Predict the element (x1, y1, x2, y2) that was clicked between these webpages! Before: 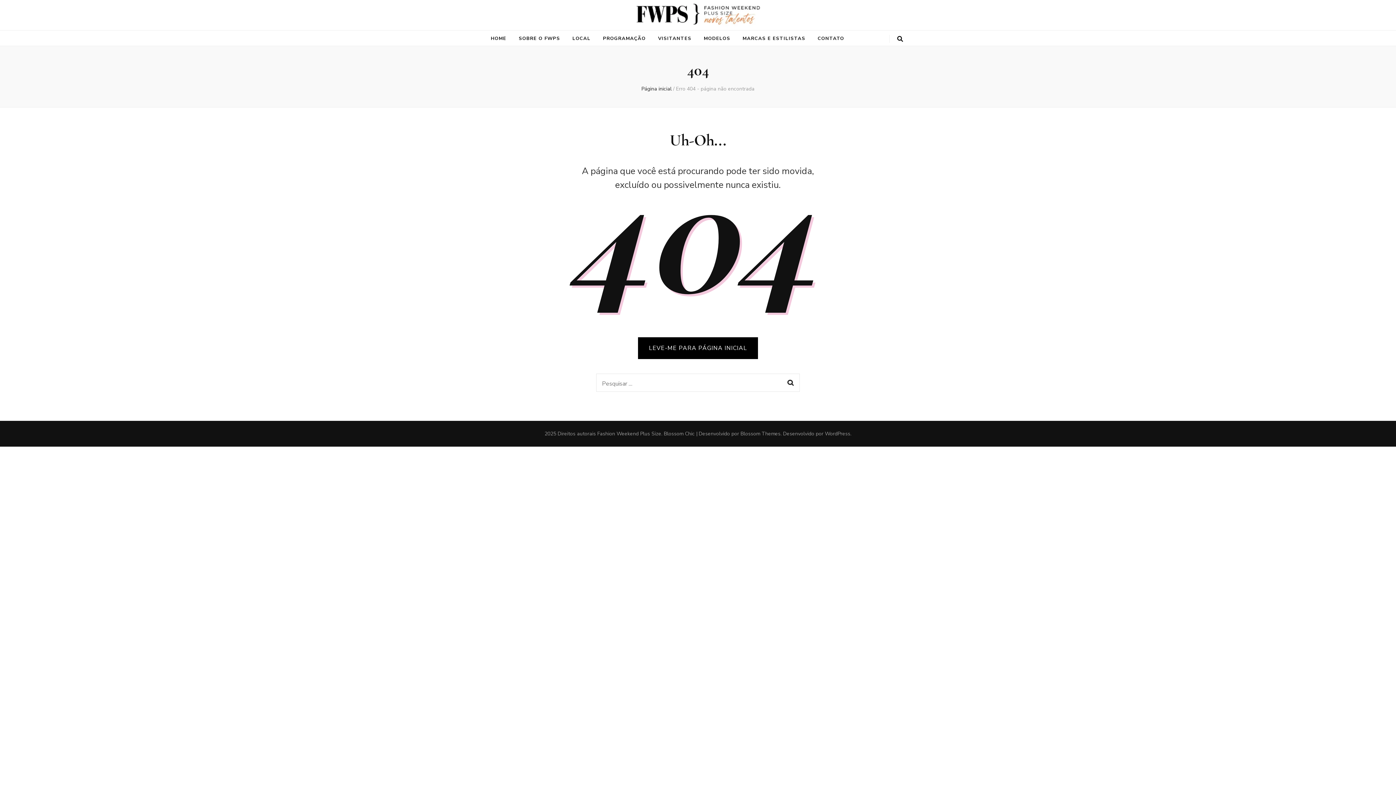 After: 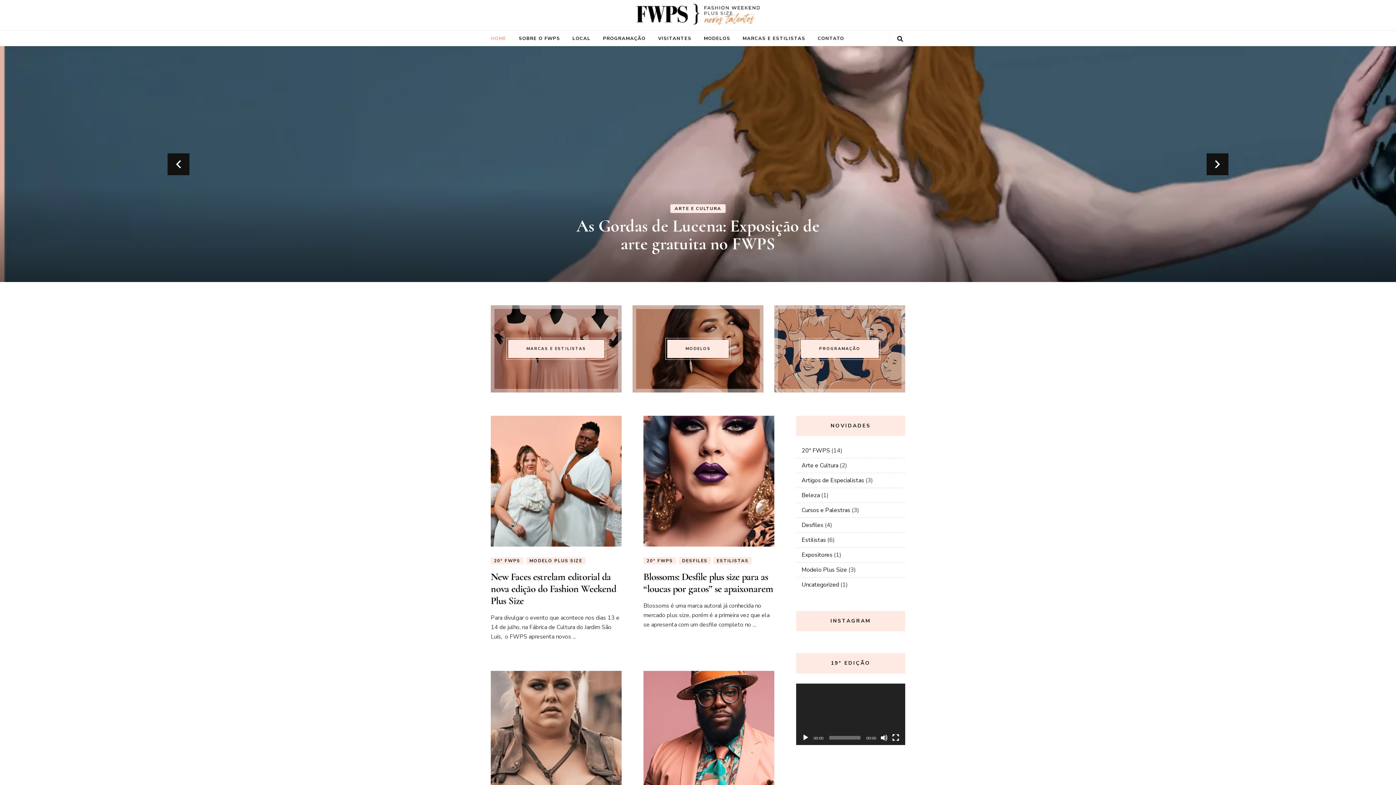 Action: bbox: (641, 85, 671, 92) label: Página inicial